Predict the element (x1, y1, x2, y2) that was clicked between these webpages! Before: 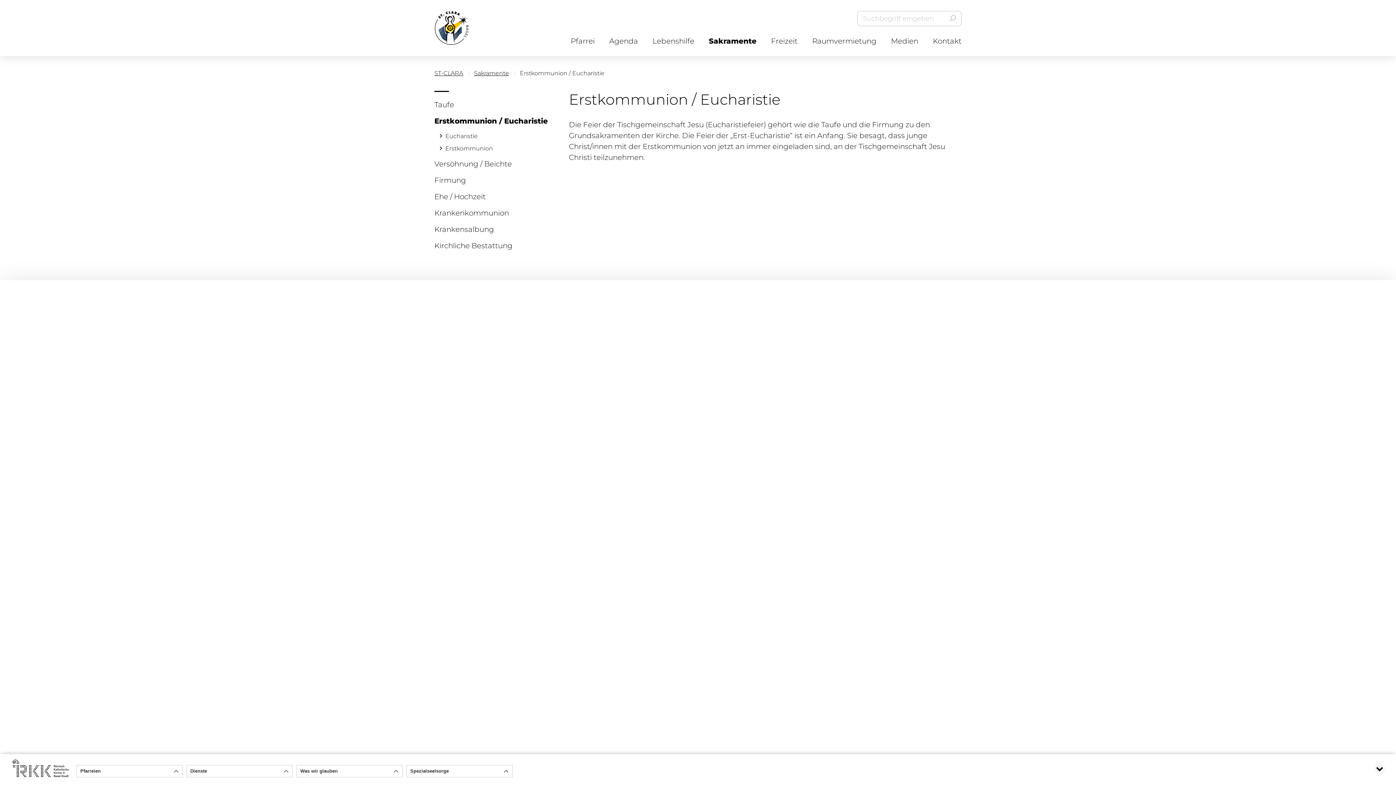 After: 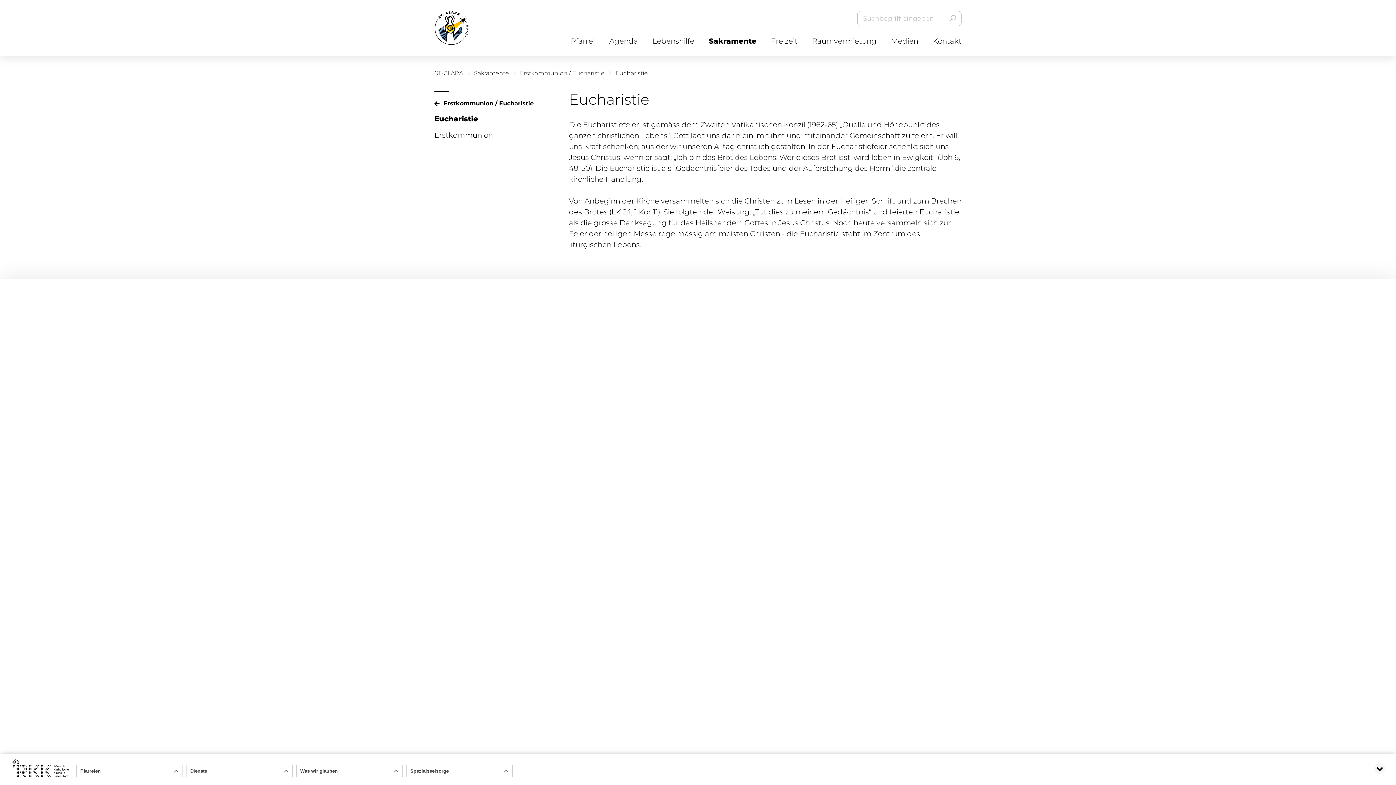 Action: label: Eucharistie bbox: (445, 132, 477, 139)